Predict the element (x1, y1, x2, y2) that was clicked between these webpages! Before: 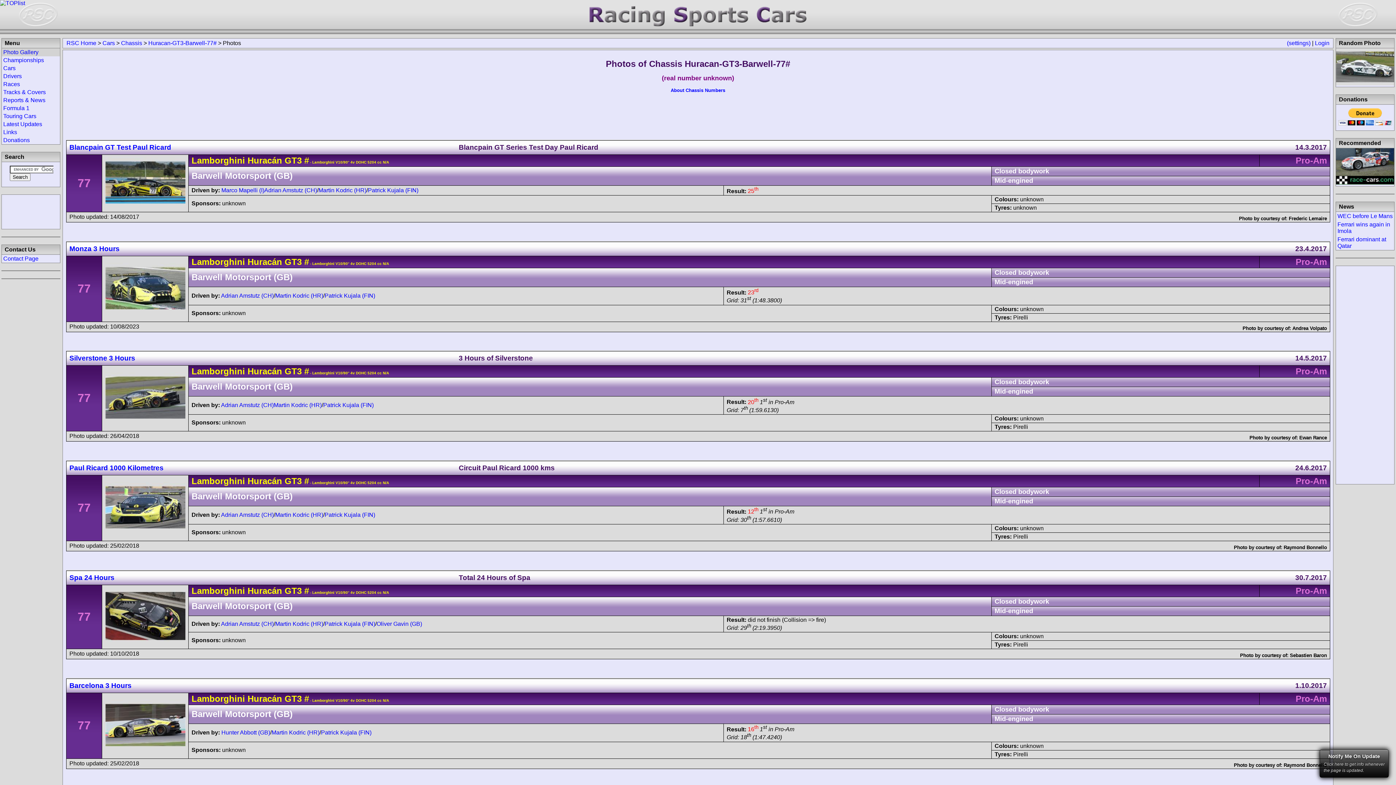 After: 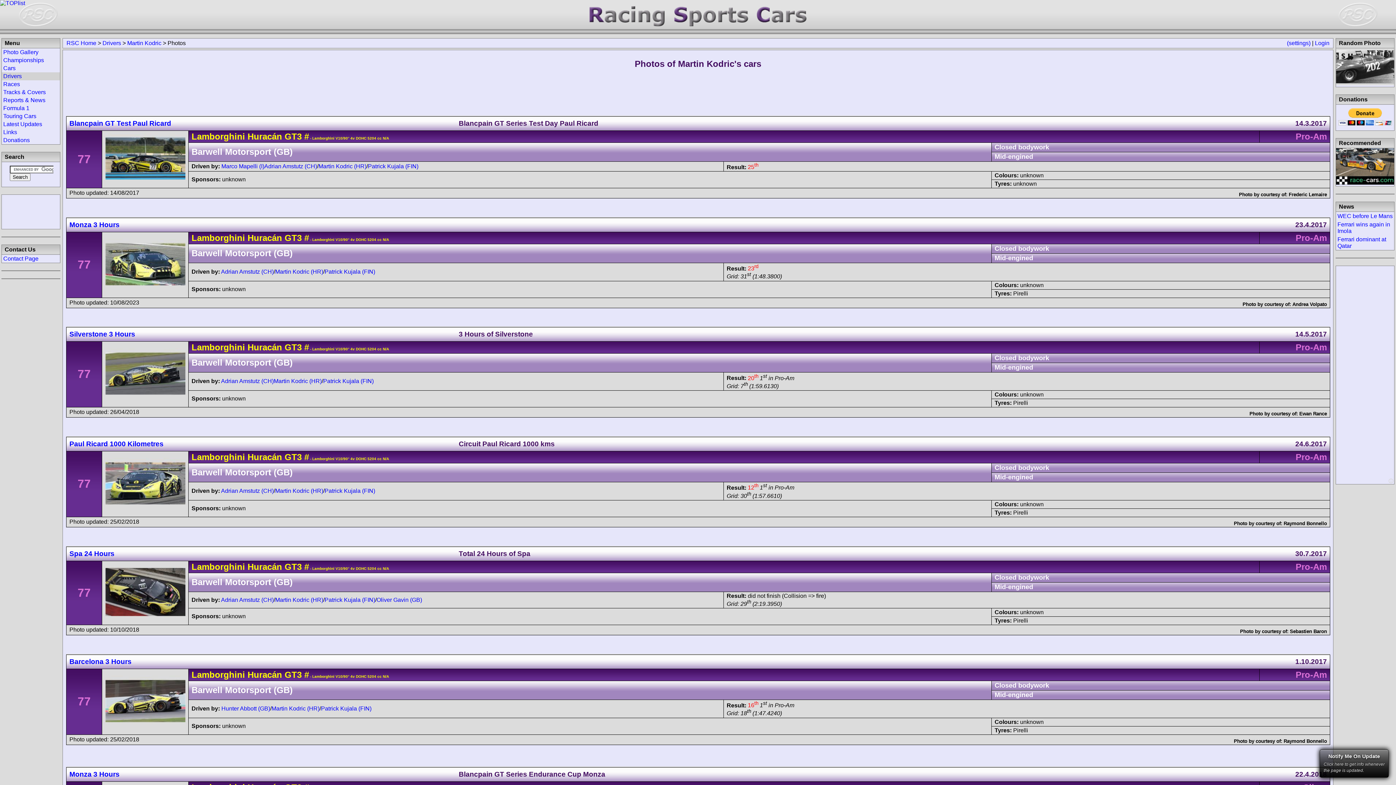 Action: label: Martin Kodric (HR) bbox: (271, 729, 319, 735)